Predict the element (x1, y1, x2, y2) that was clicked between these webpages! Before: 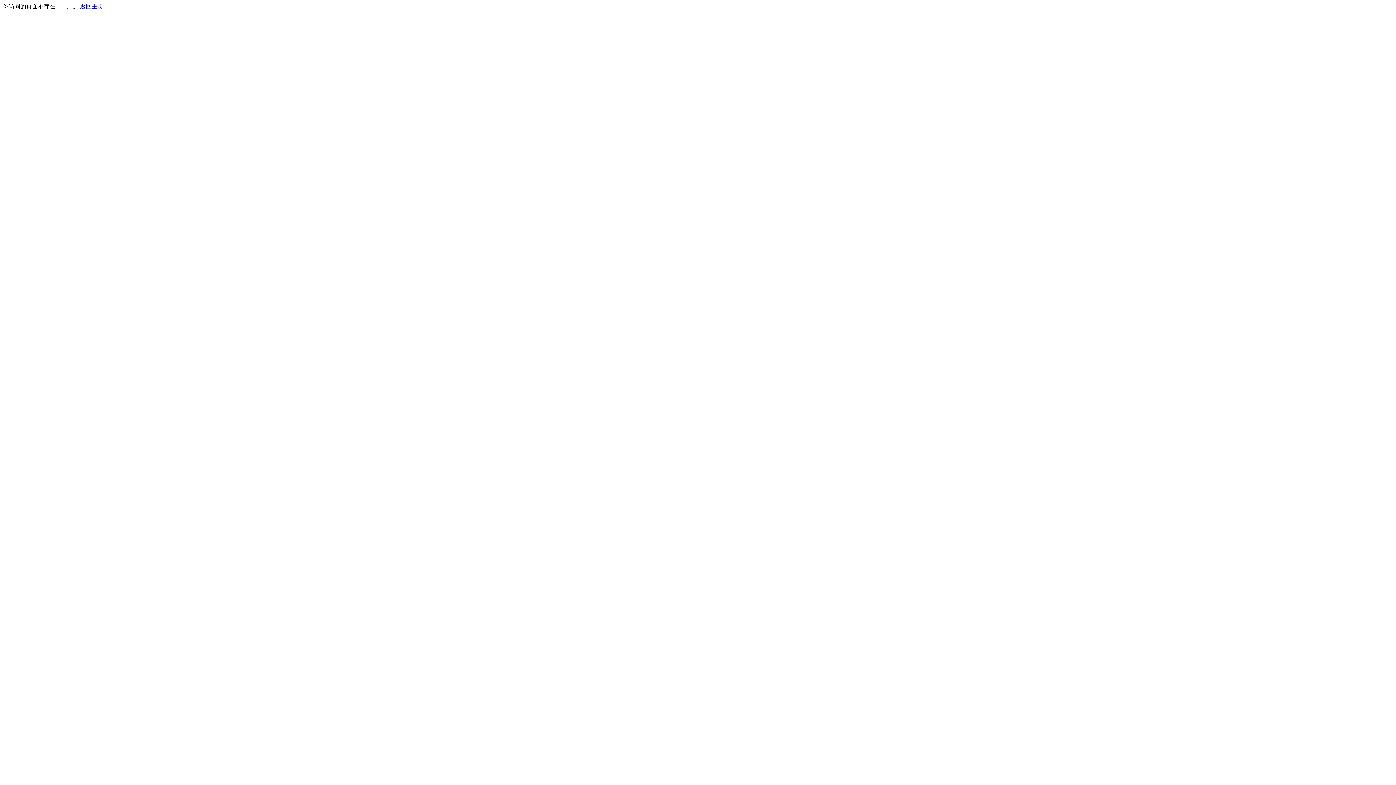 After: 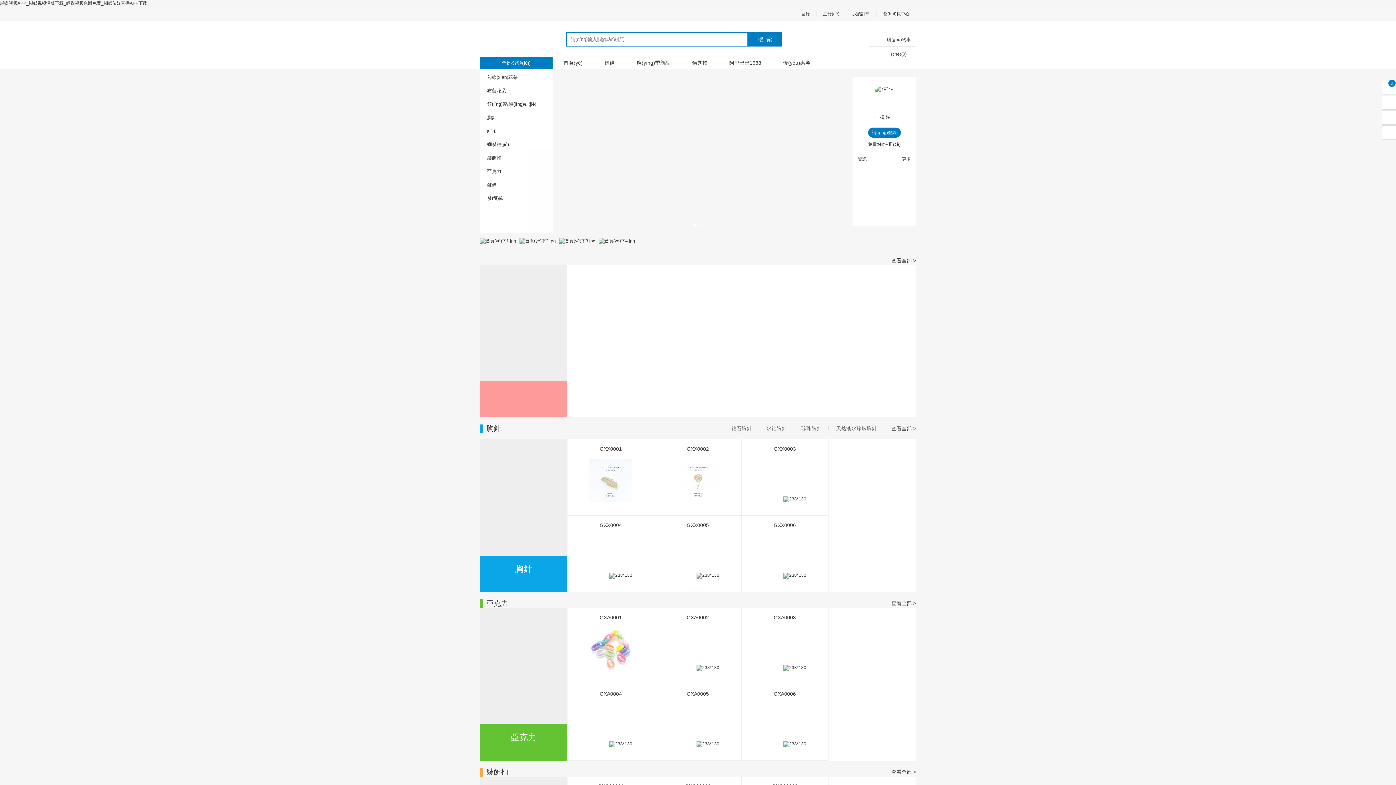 Action: bbox: (80, 3, 103, 9) label: 返回主页